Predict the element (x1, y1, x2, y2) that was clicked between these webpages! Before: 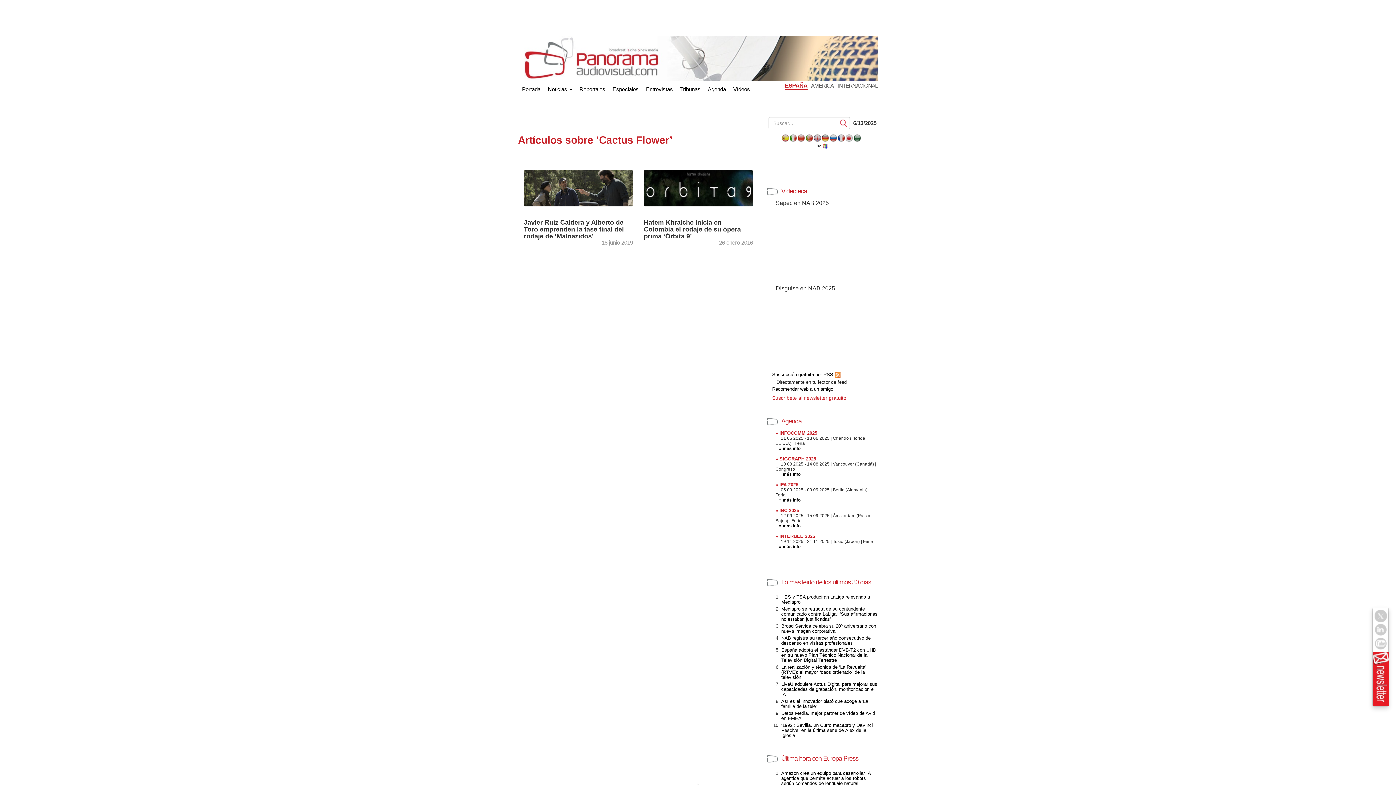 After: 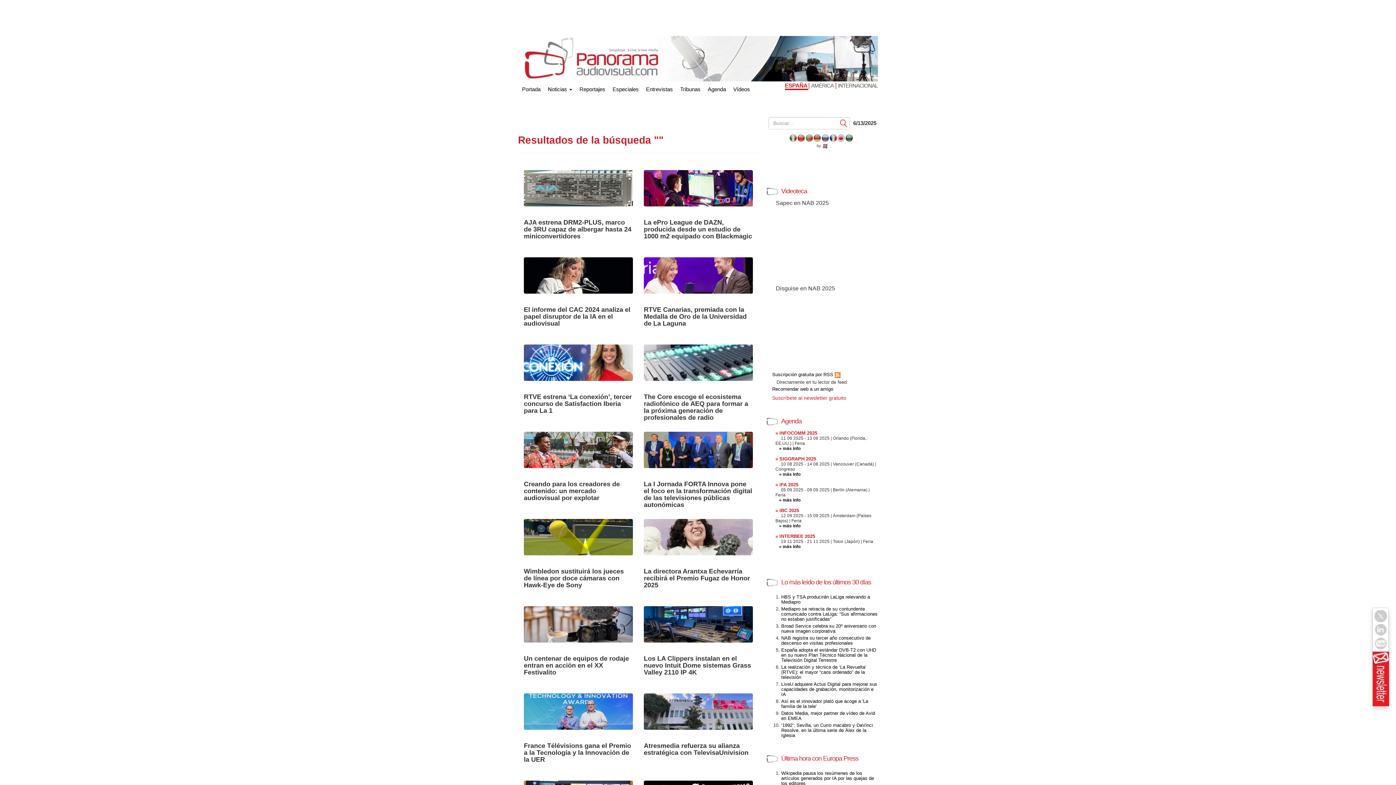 Action: bbox: (838, 118, 849, 128) label: Submit